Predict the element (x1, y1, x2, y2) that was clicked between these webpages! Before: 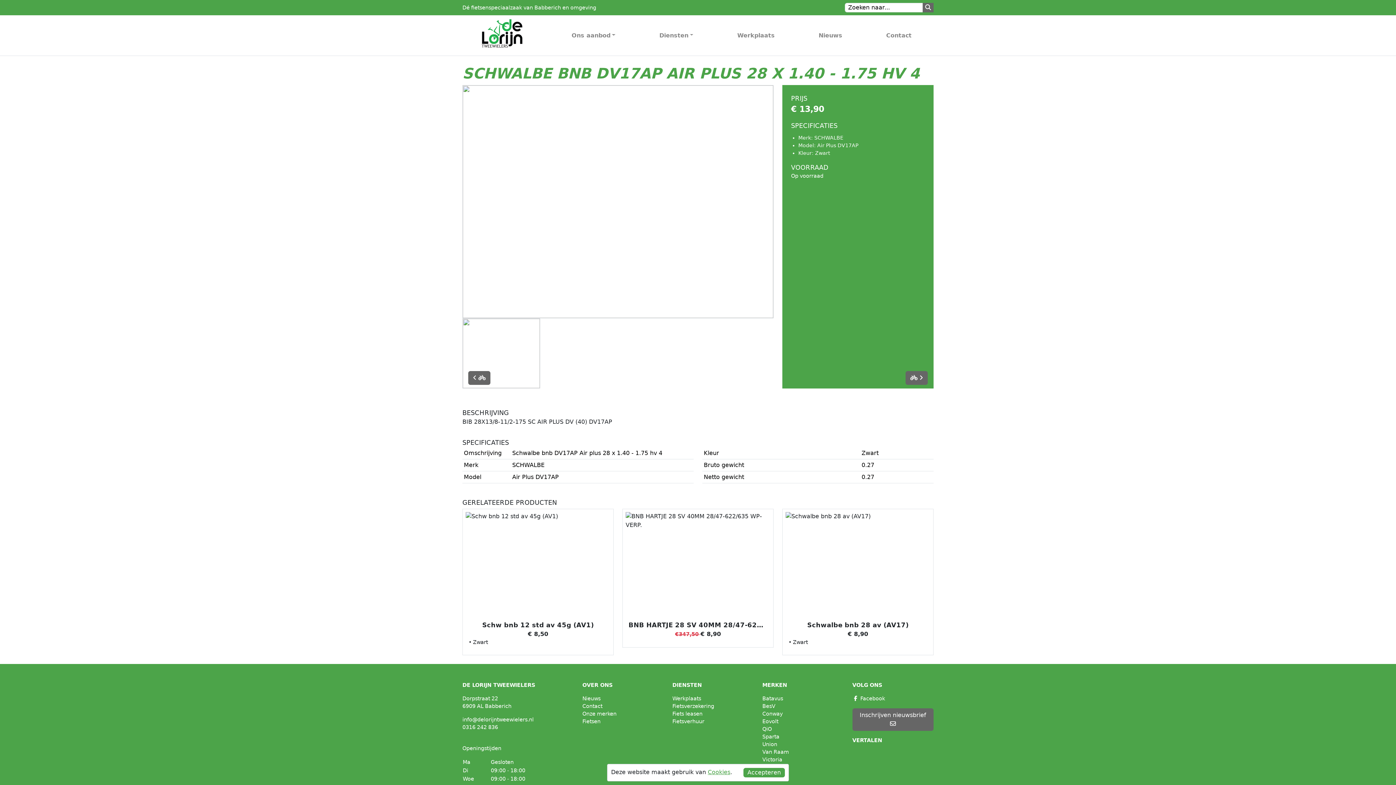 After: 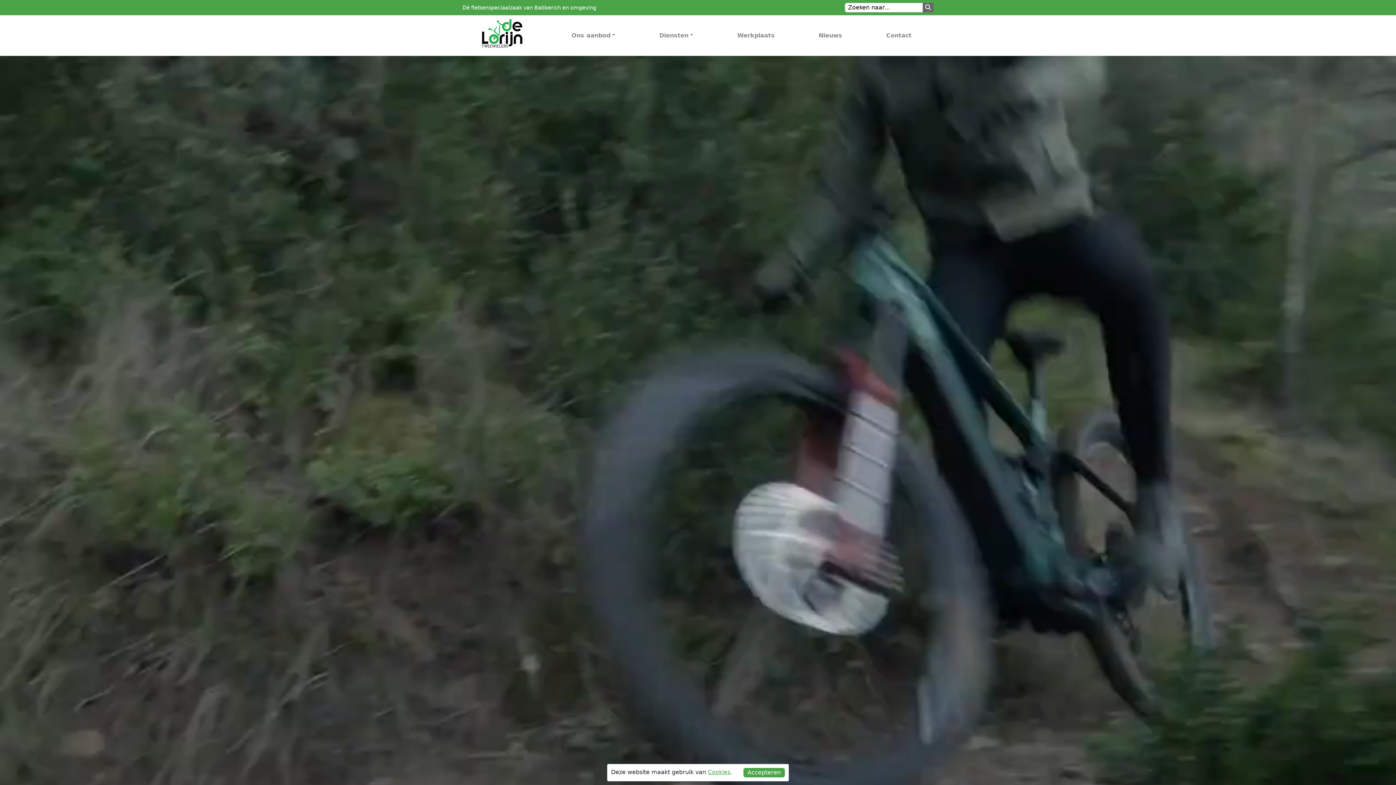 Action: label: Conway bbox: (762, 710, 782, 718)